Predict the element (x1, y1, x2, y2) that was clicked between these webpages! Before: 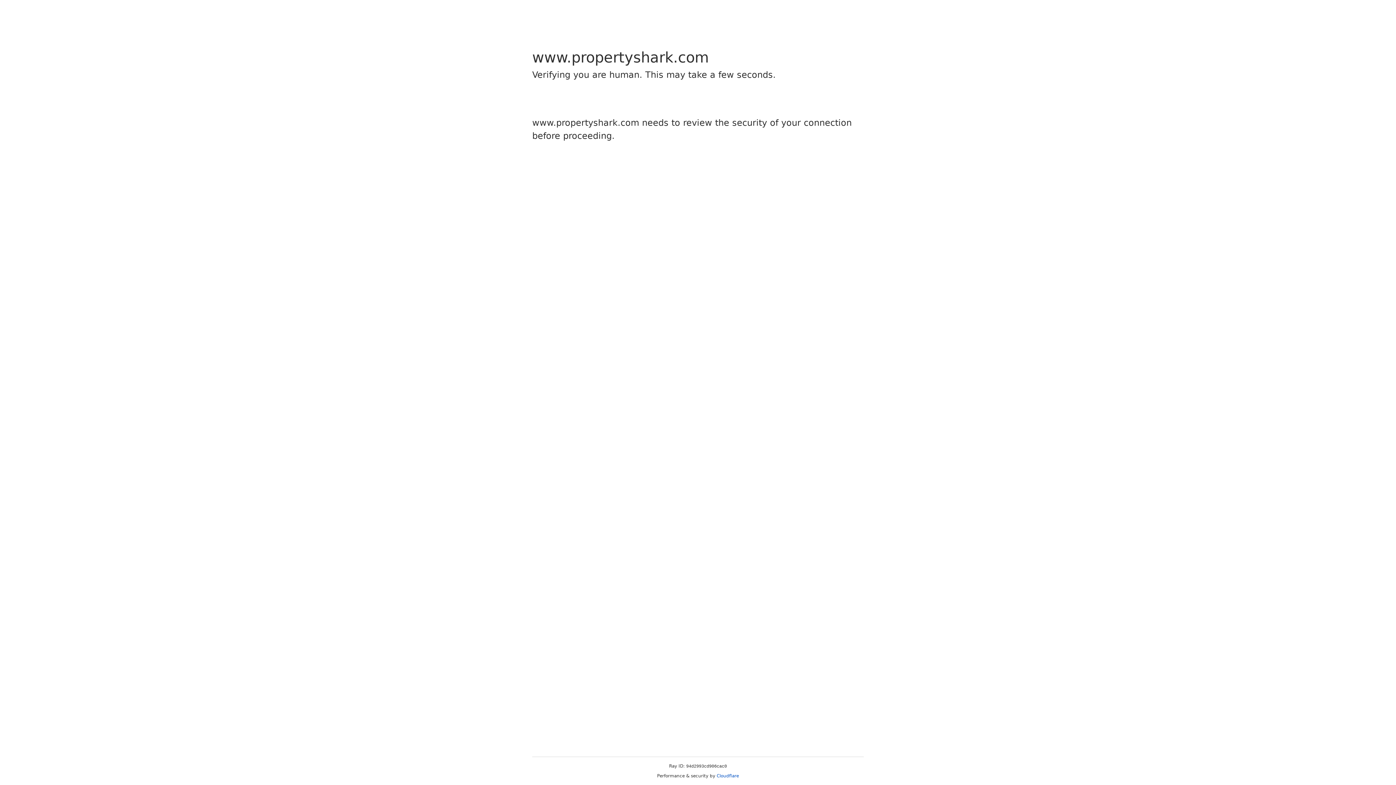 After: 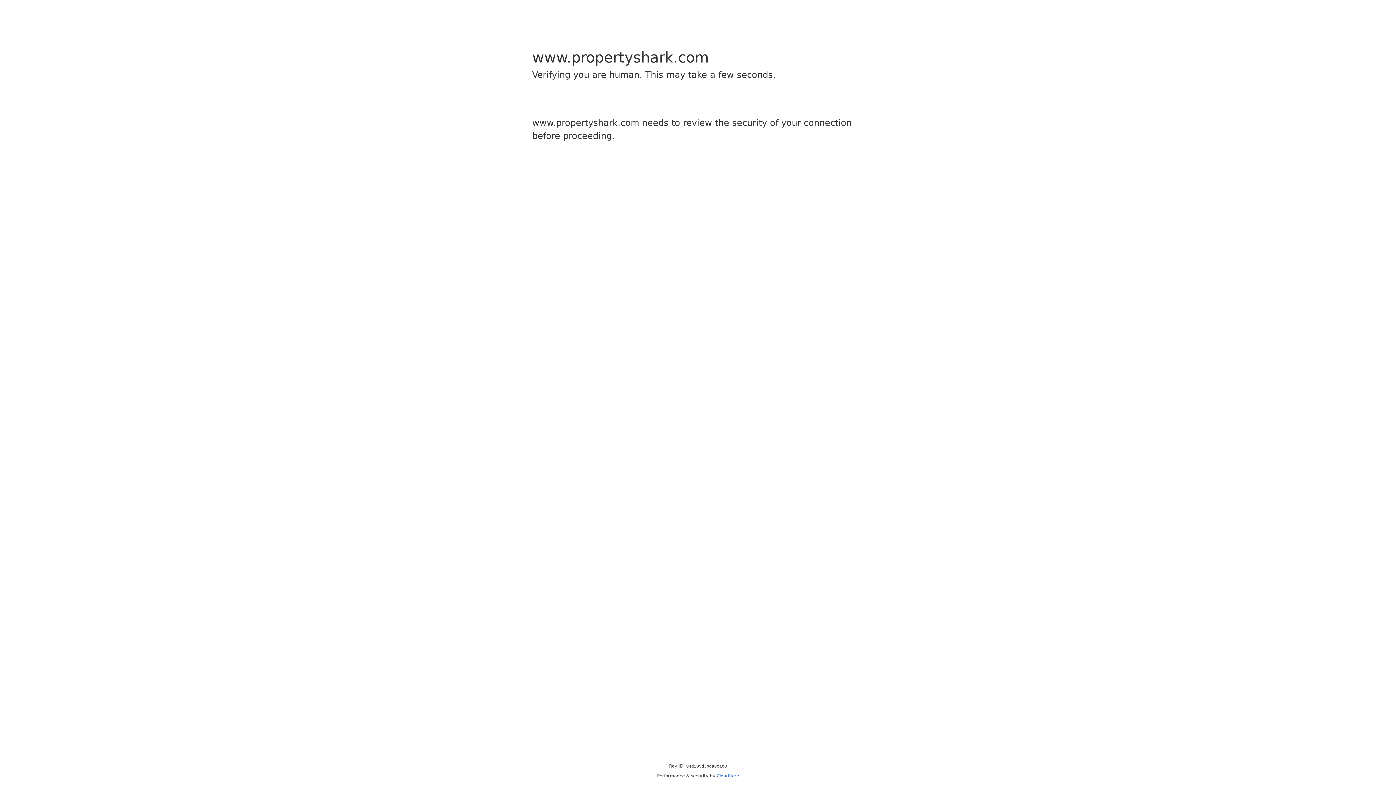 Action: label: Cloudflare bbox: (716, 773, 739, 778)